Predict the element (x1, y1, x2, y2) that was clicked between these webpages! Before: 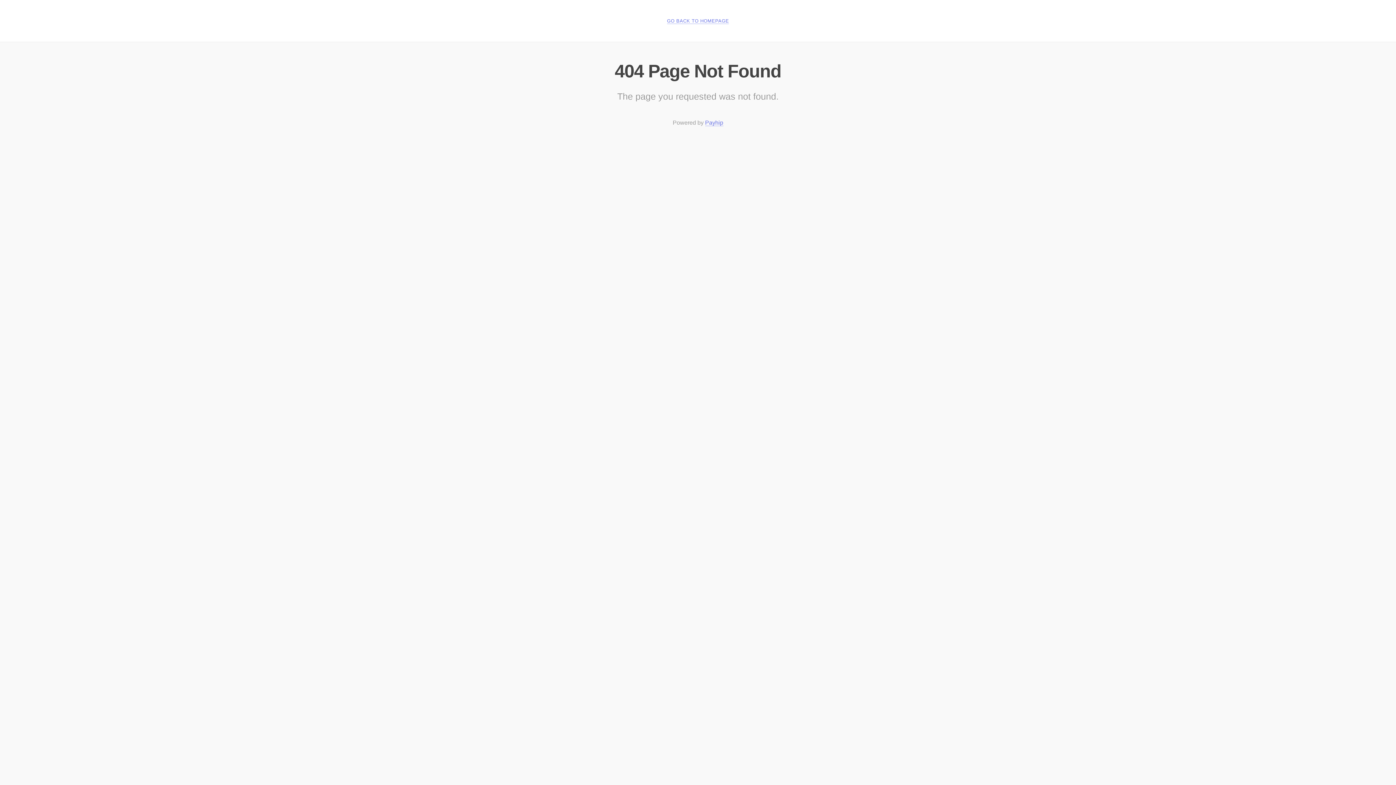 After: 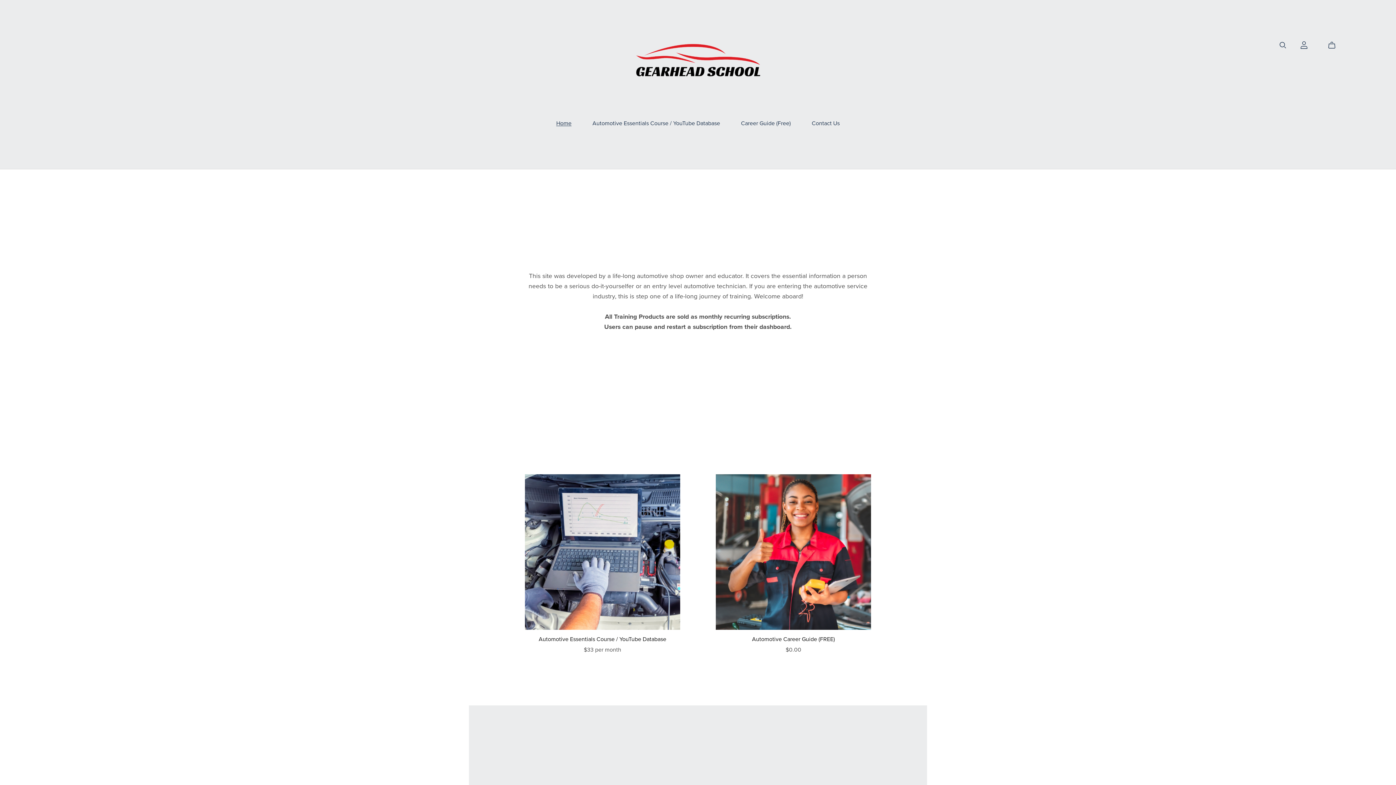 Action: label: GO BACK TO HOMEPAGE bbox: (667, 18, 729, 24)